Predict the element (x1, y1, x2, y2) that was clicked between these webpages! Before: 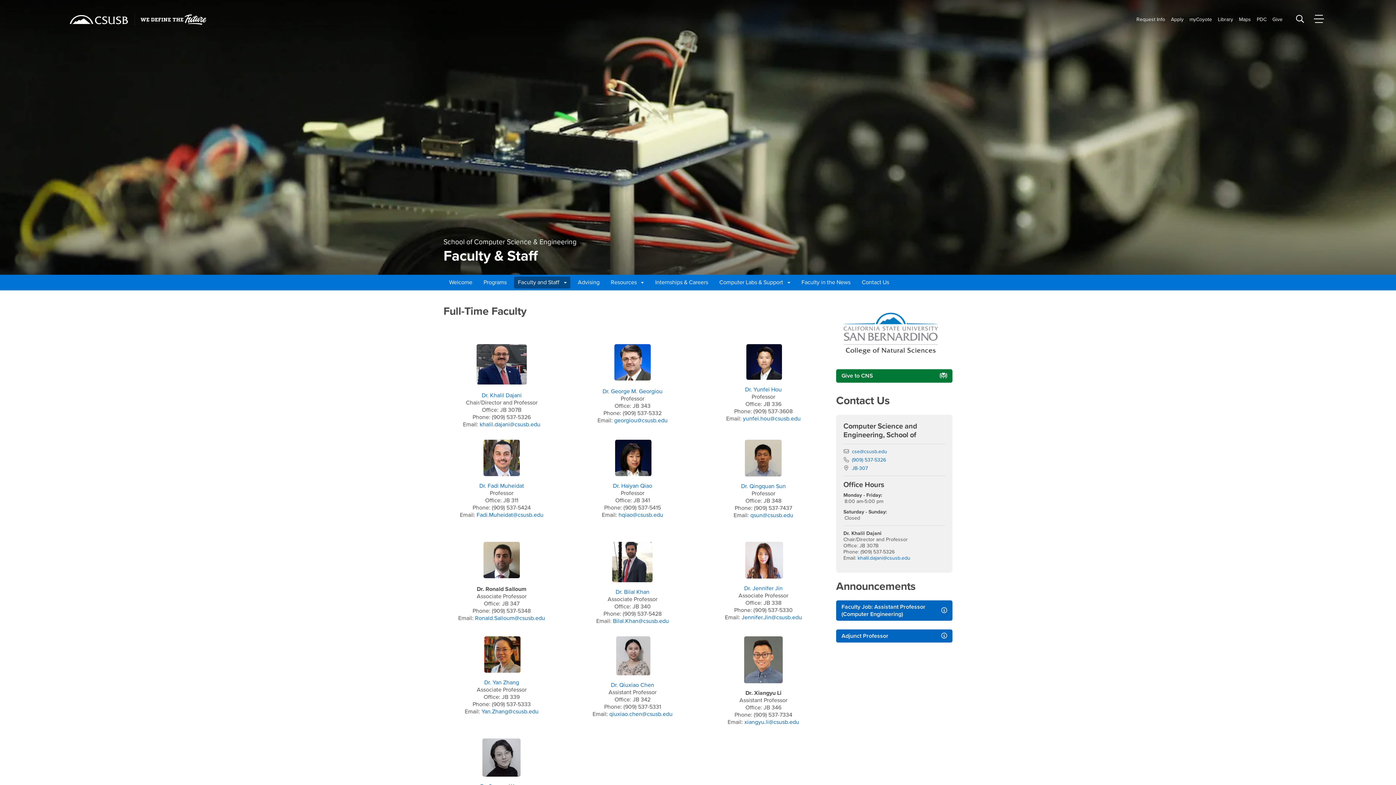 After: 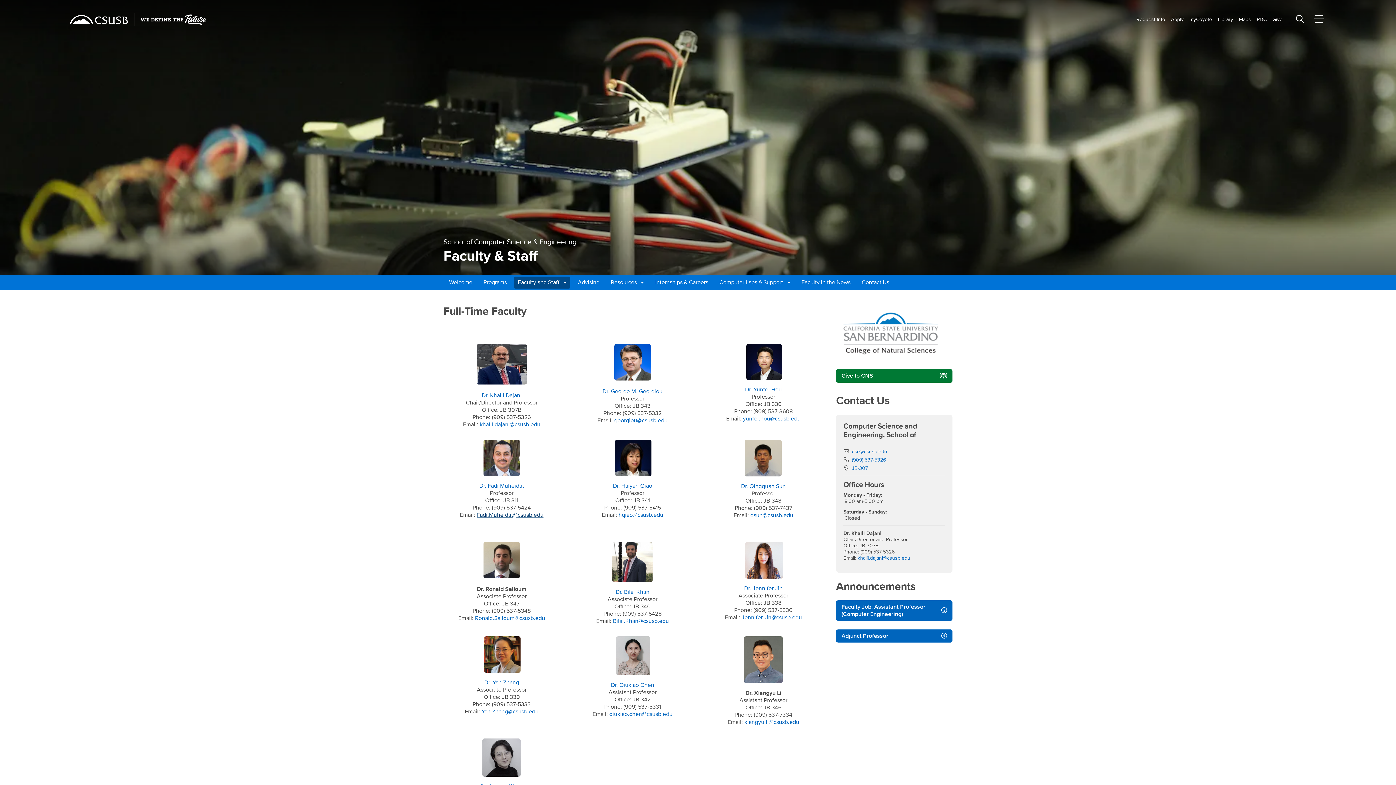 Action: label: Fadi.Muheidat@csusb.edu bbox: (476, 511, 543, 518)